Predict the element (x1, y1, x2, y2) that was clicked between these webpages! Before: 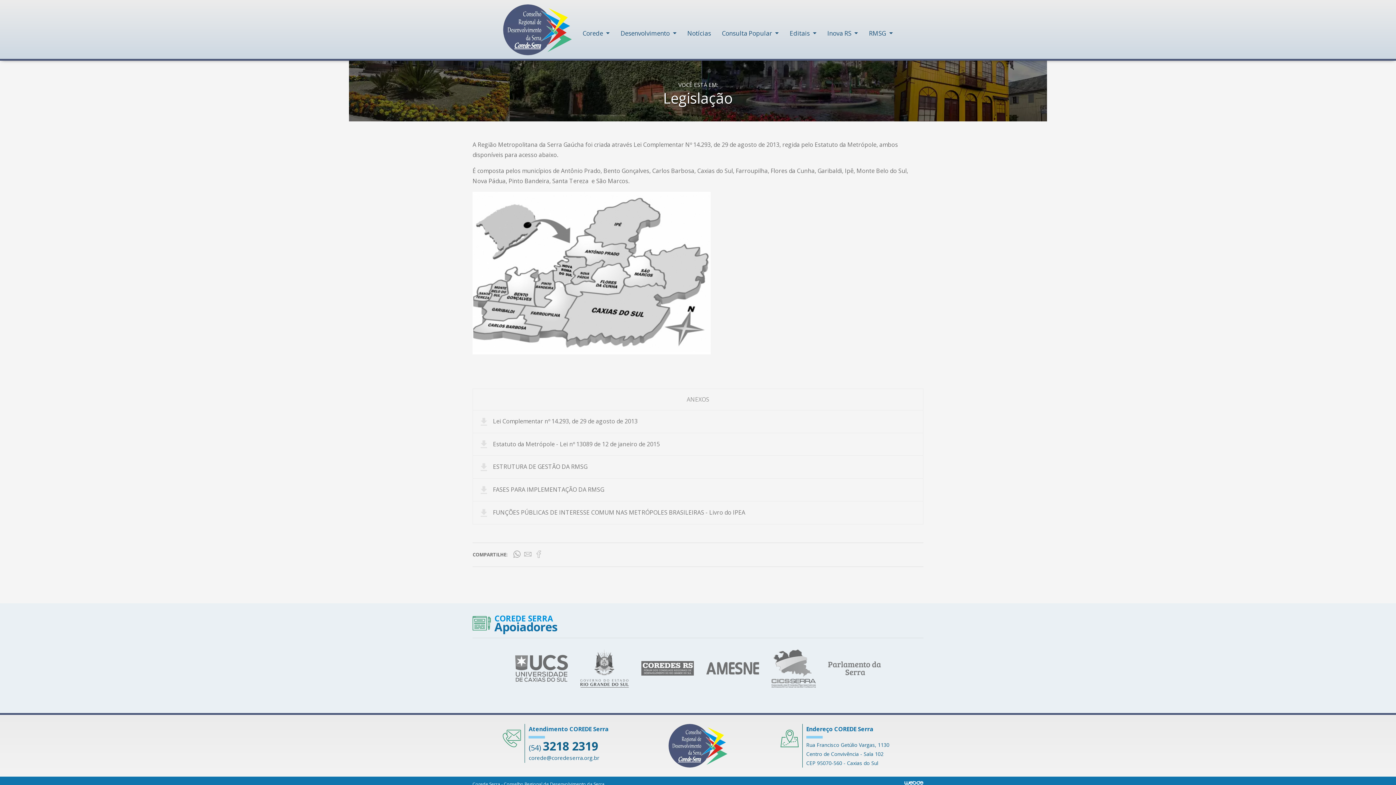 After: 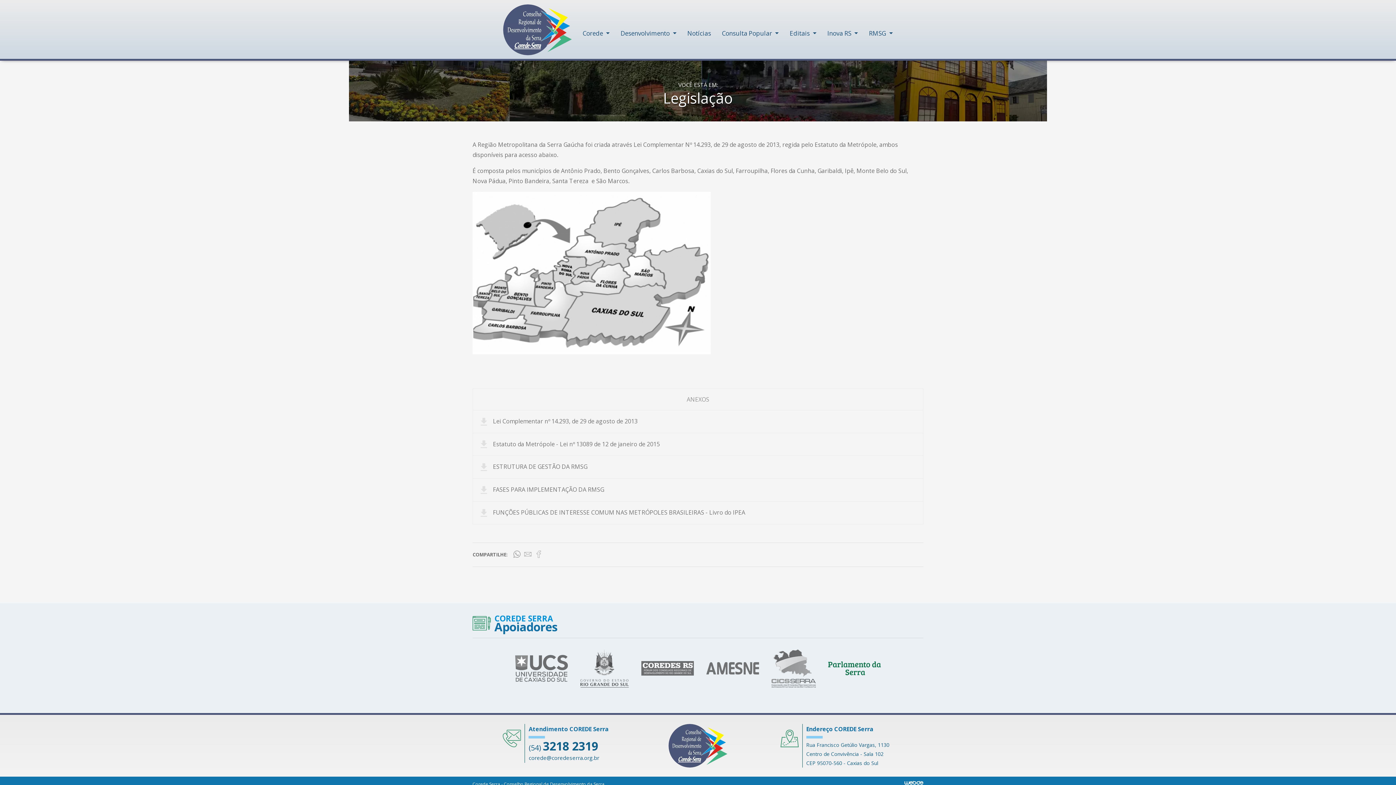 Action: bbox: (822, 664, 886, 672)